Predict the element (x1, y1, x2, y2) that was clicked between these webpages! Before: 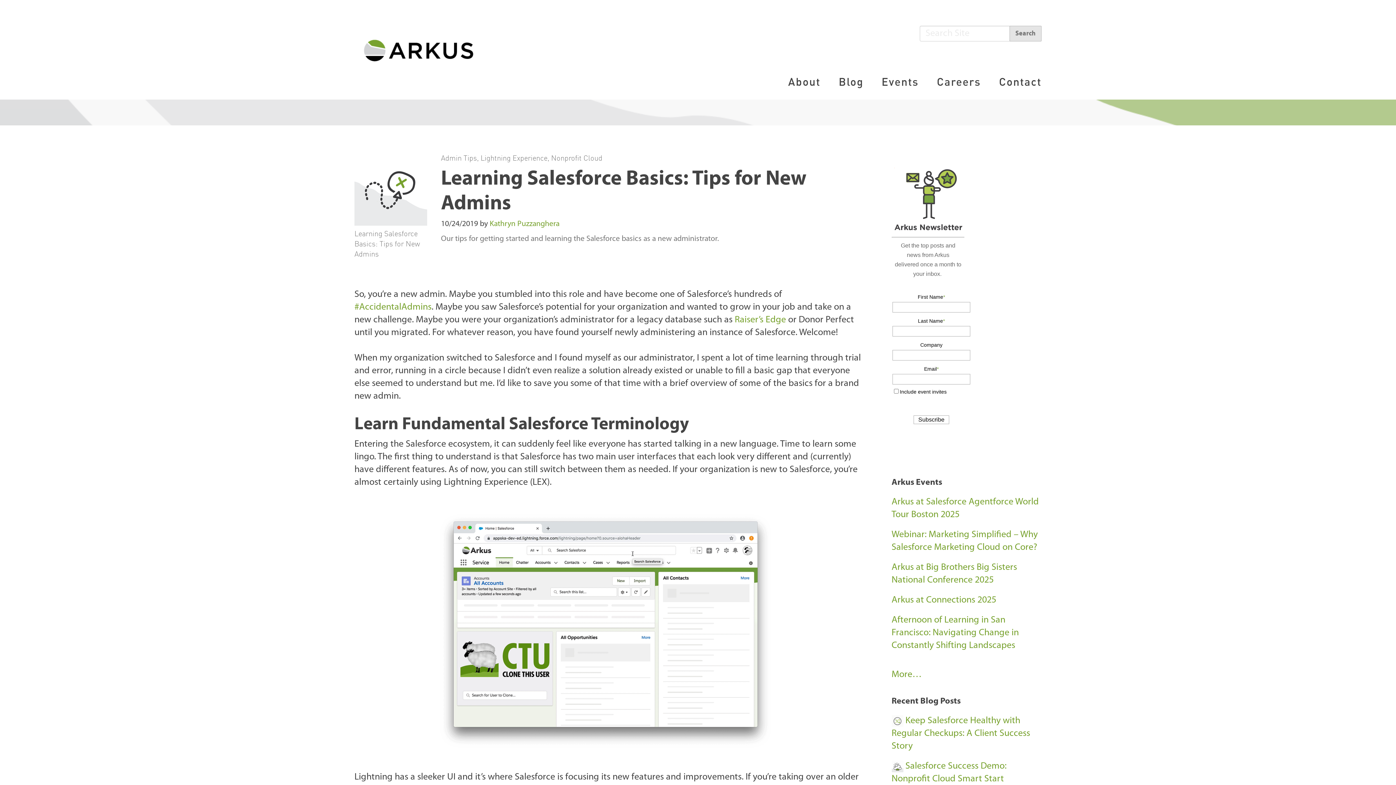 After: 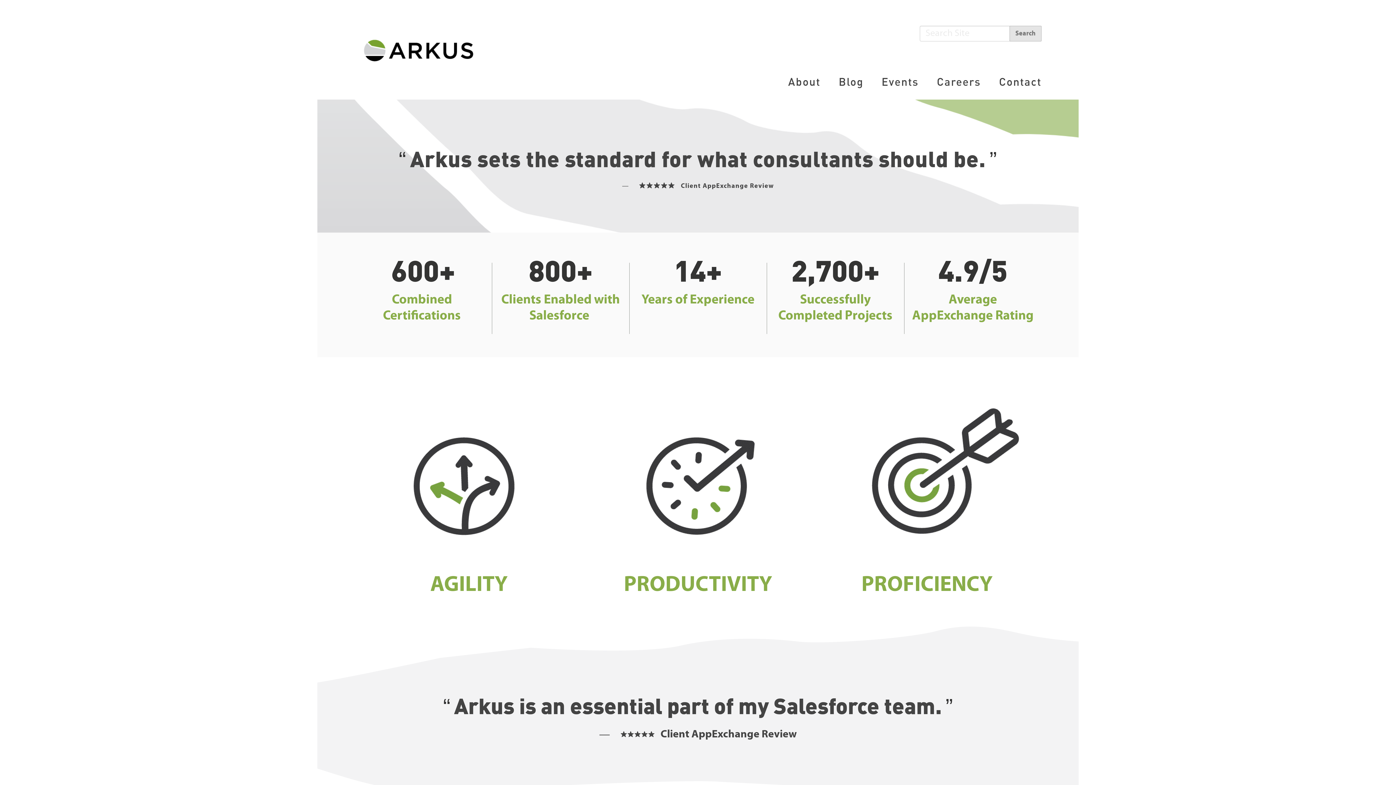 Action: bbox: (354, 32, 491, 68)